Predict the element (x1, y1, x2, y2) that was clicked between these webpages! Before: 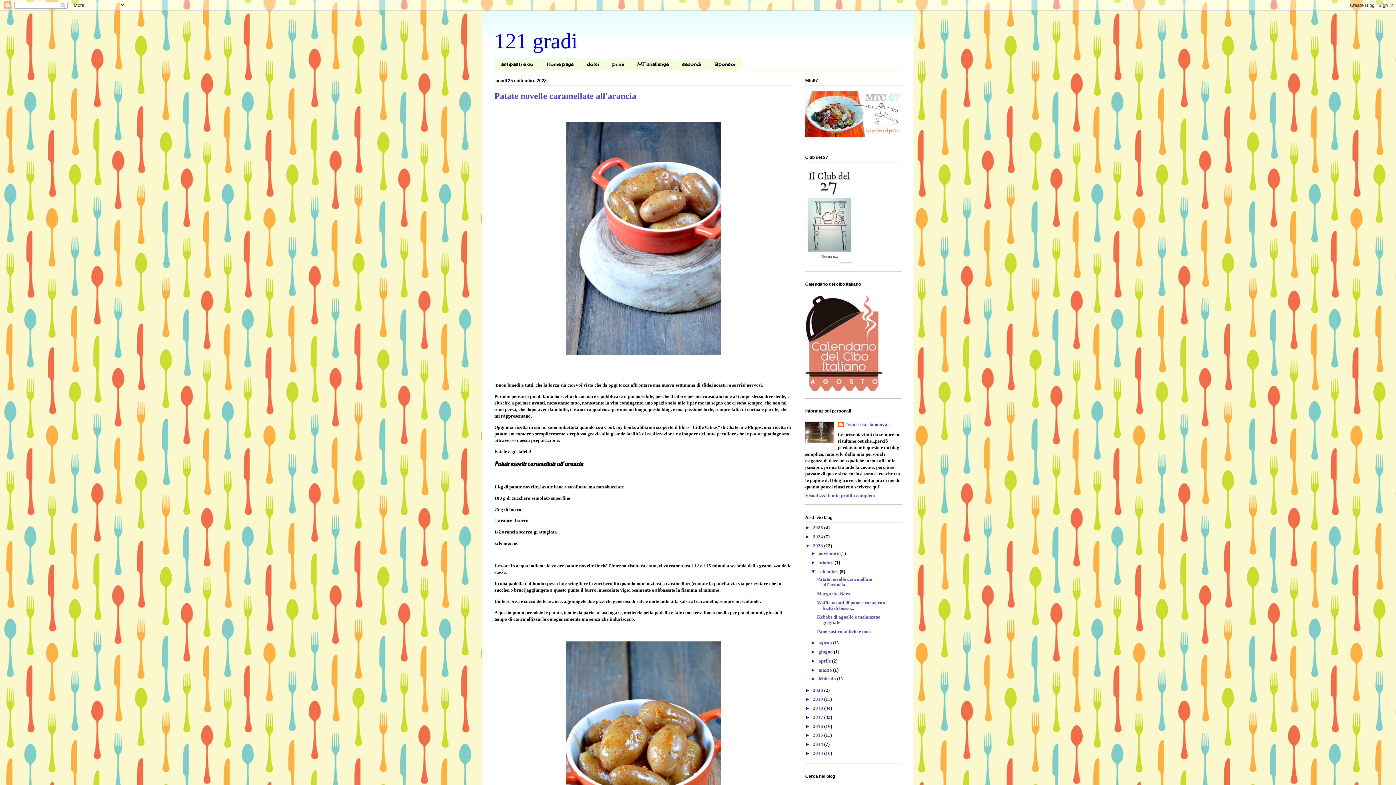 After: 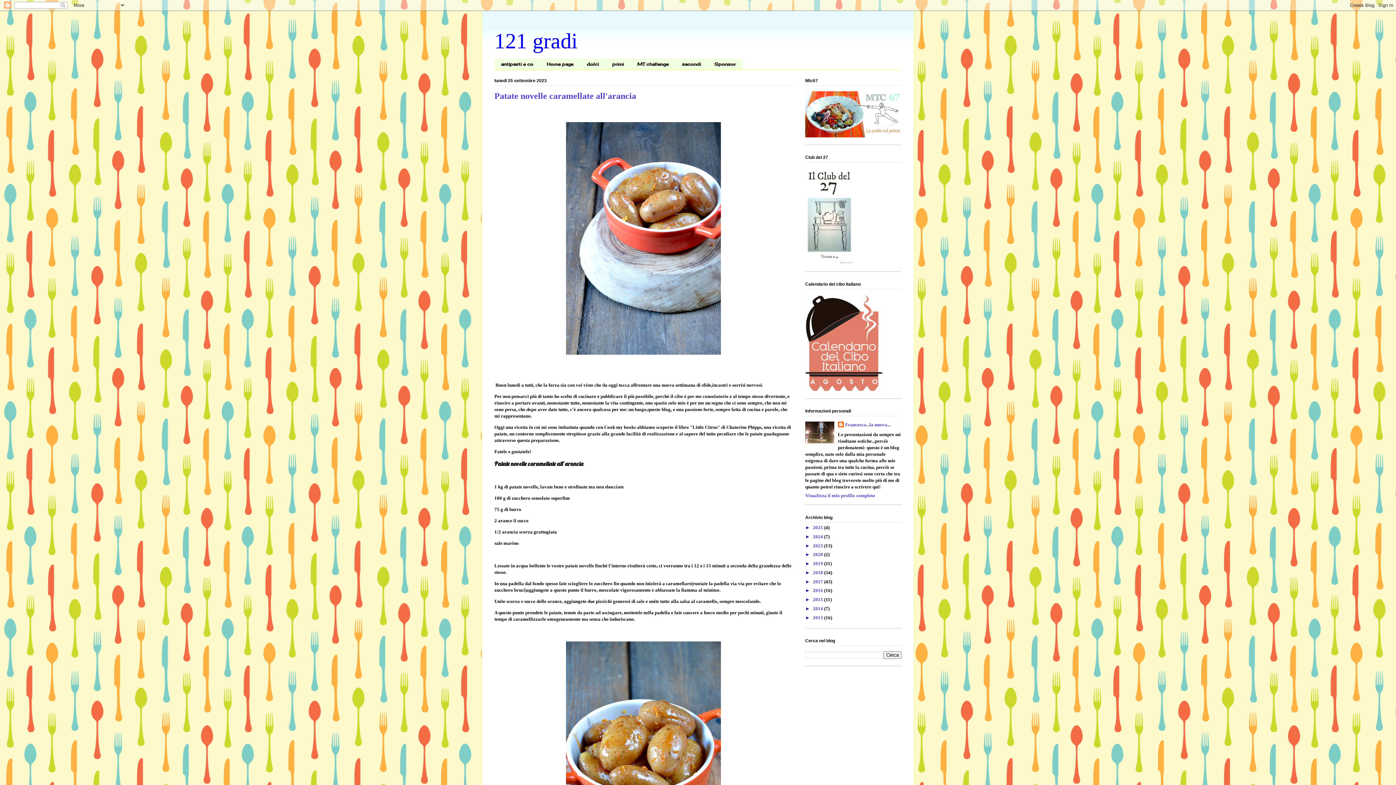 Action: bbox: (805, 543, 813, 548) label: ▼  